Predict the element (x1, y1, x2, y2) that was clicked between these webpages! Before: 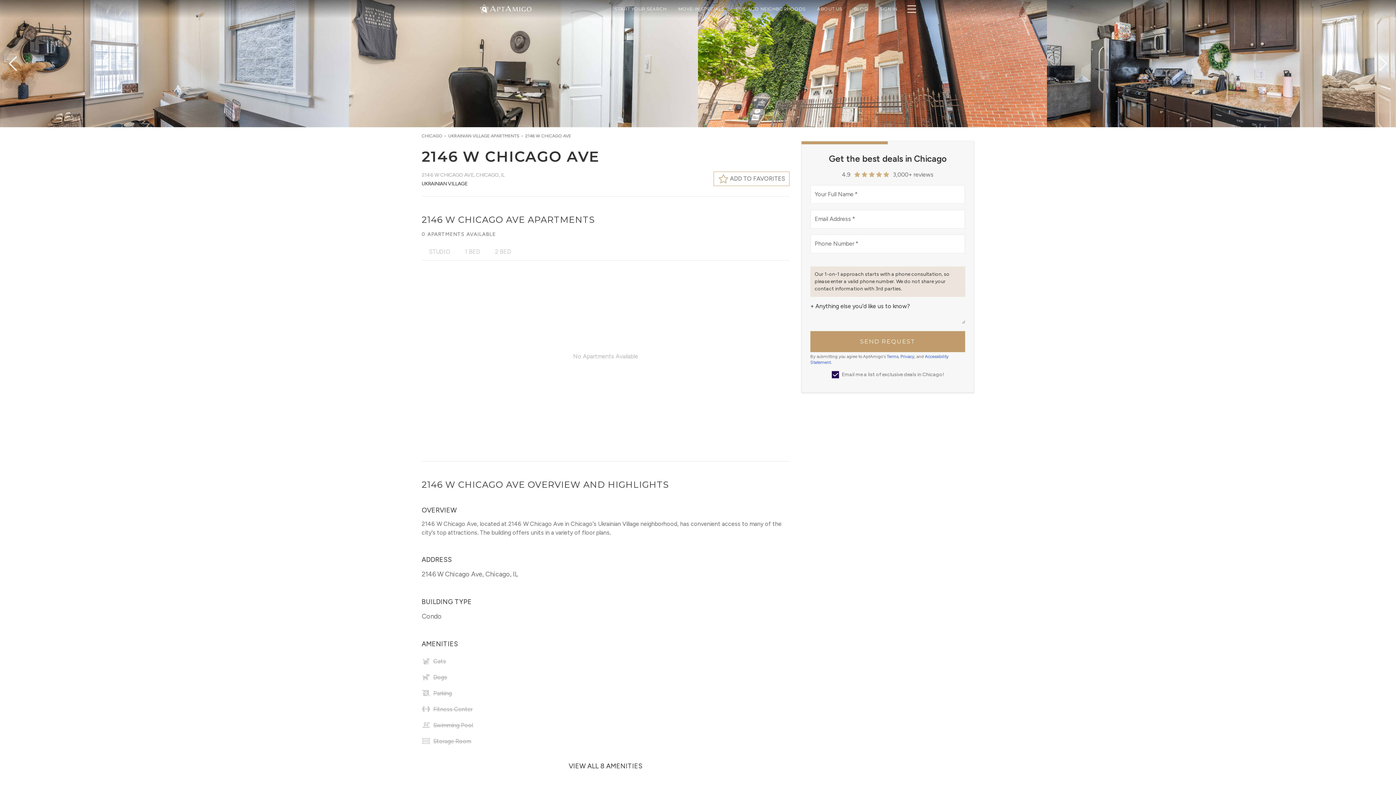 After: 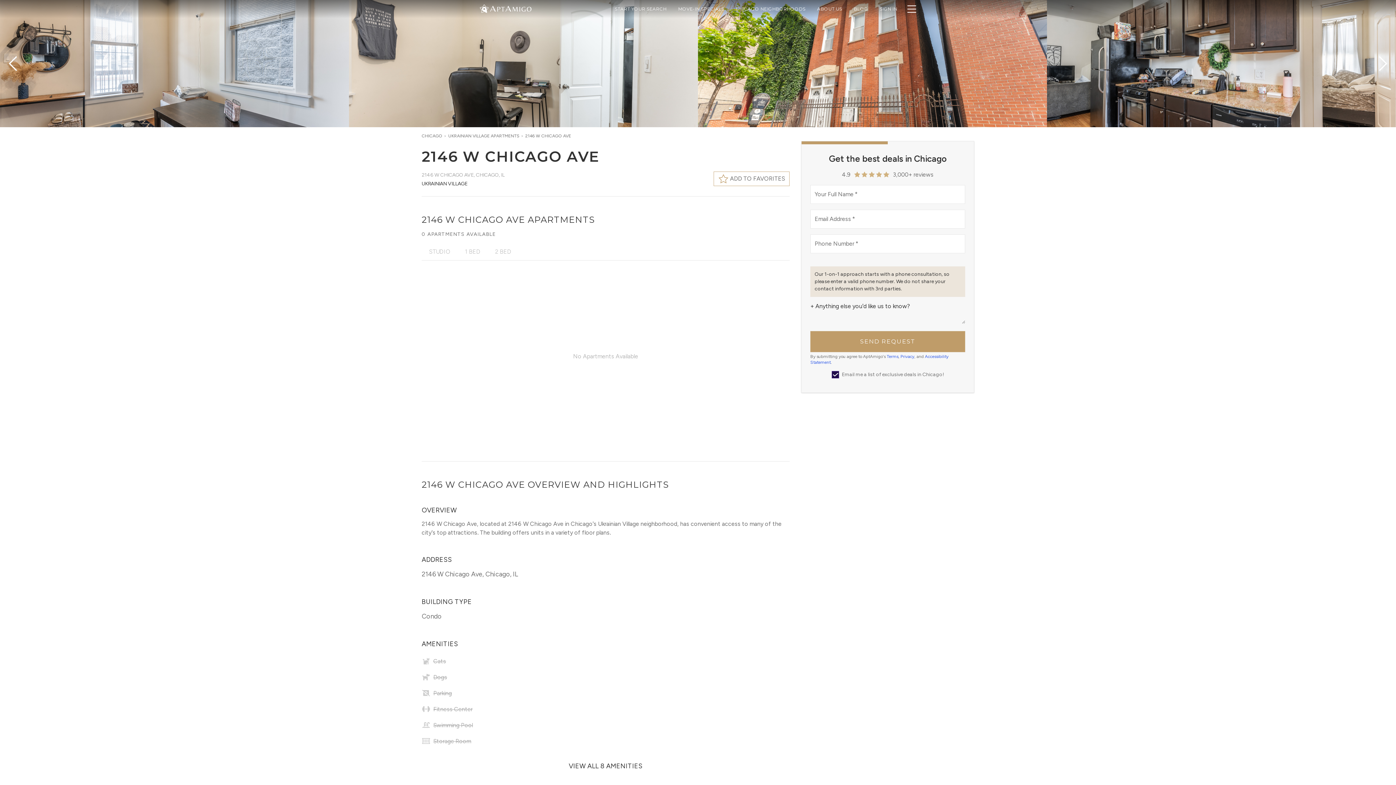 Action: bbox: (886, 354, 898, 359) label: Terms